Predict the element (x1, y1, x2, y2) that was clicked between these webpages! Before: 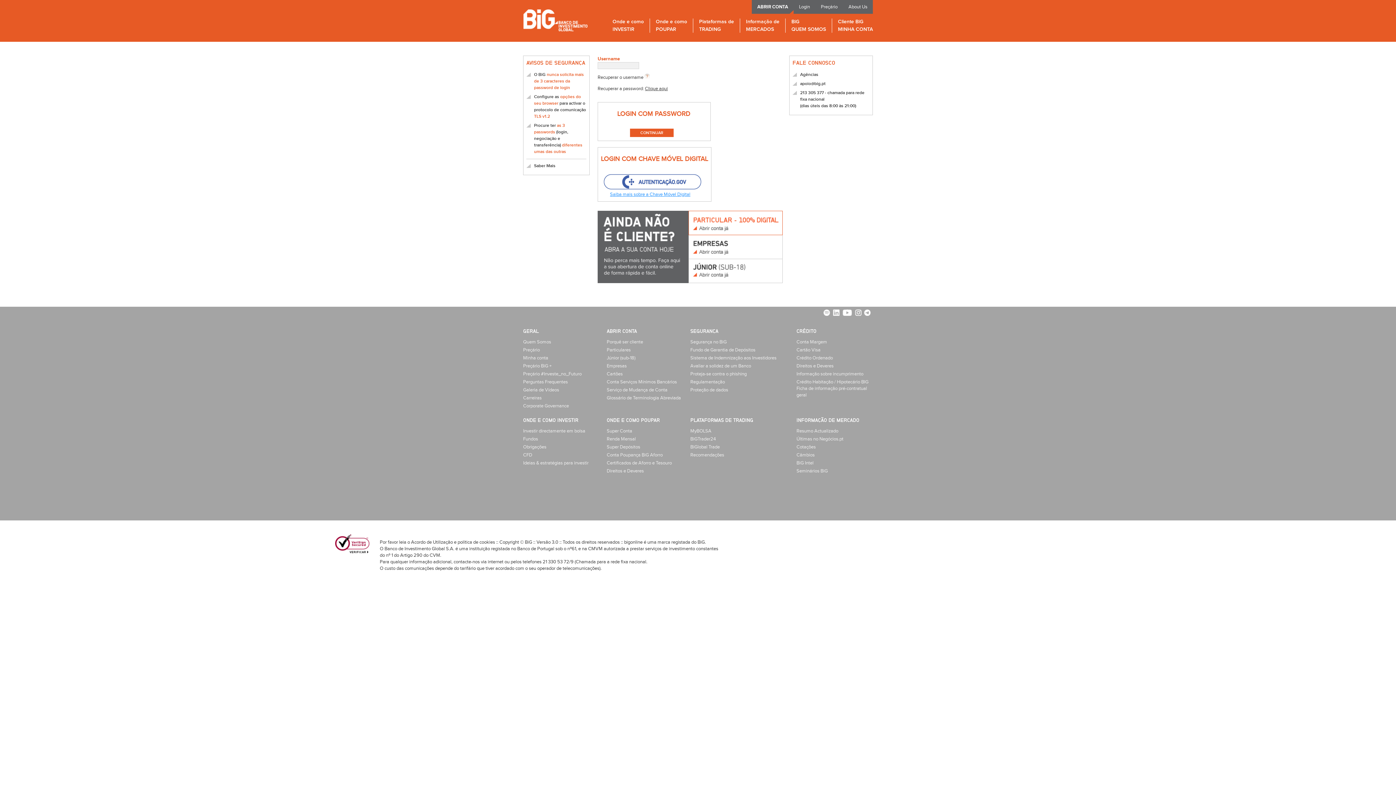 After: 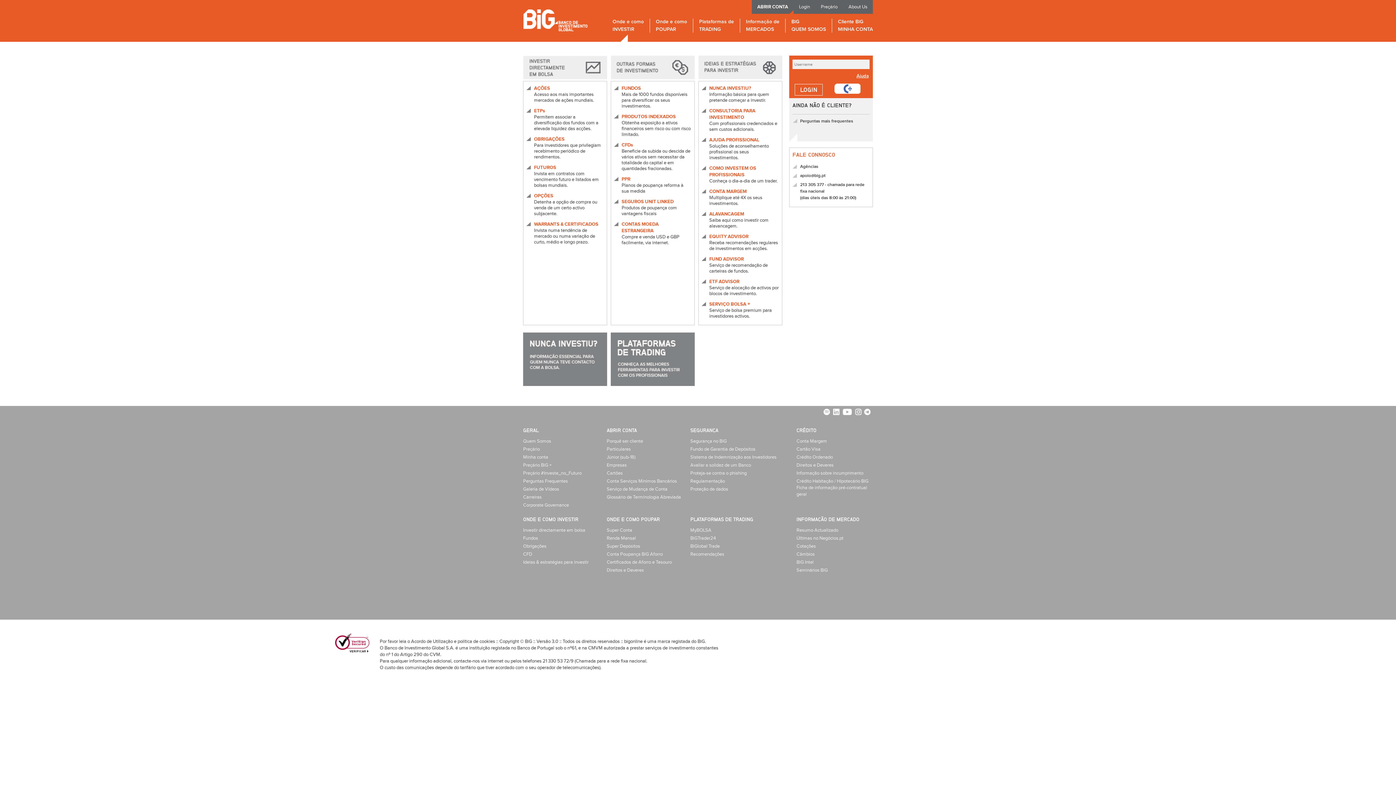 Action: label: Onde e como
INVESTIR bbox: (606, 18, 649, 32)